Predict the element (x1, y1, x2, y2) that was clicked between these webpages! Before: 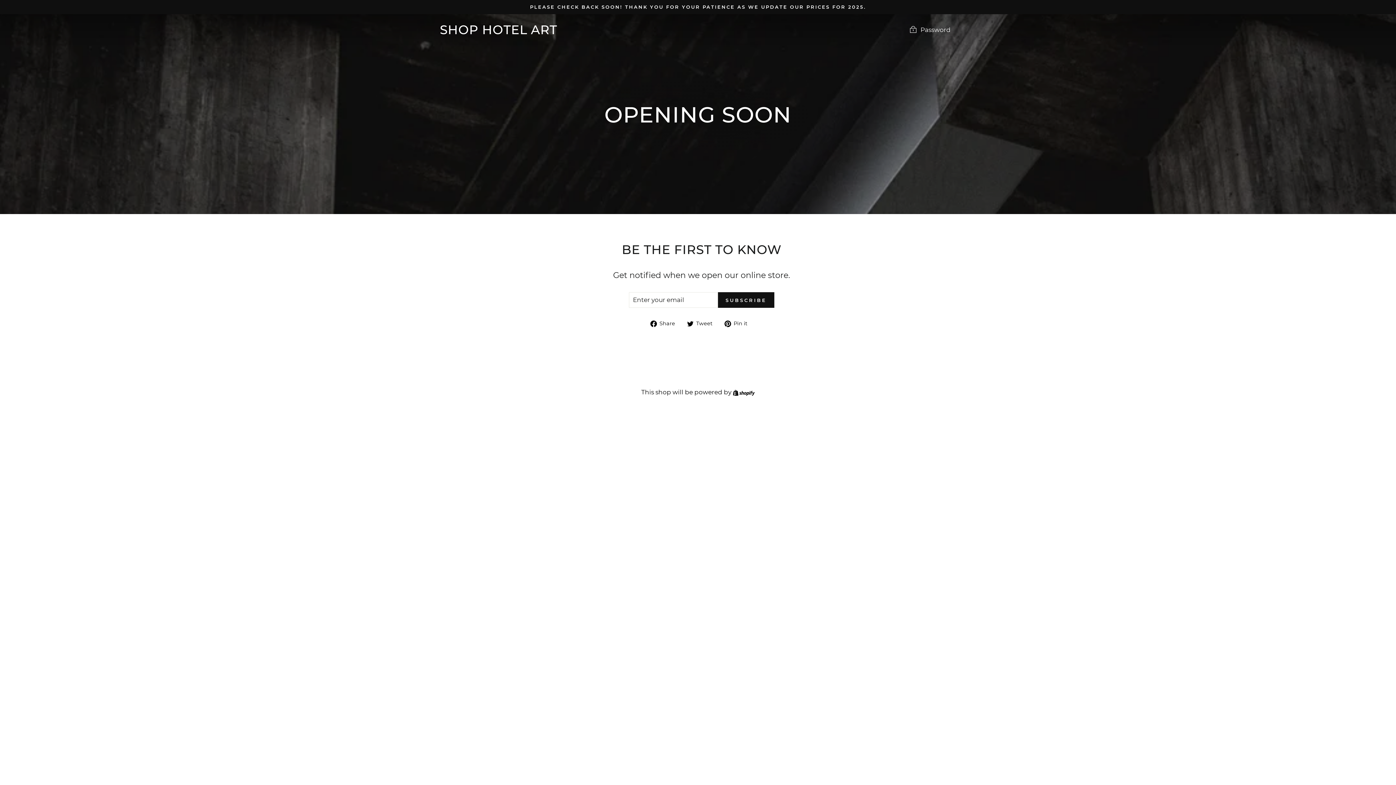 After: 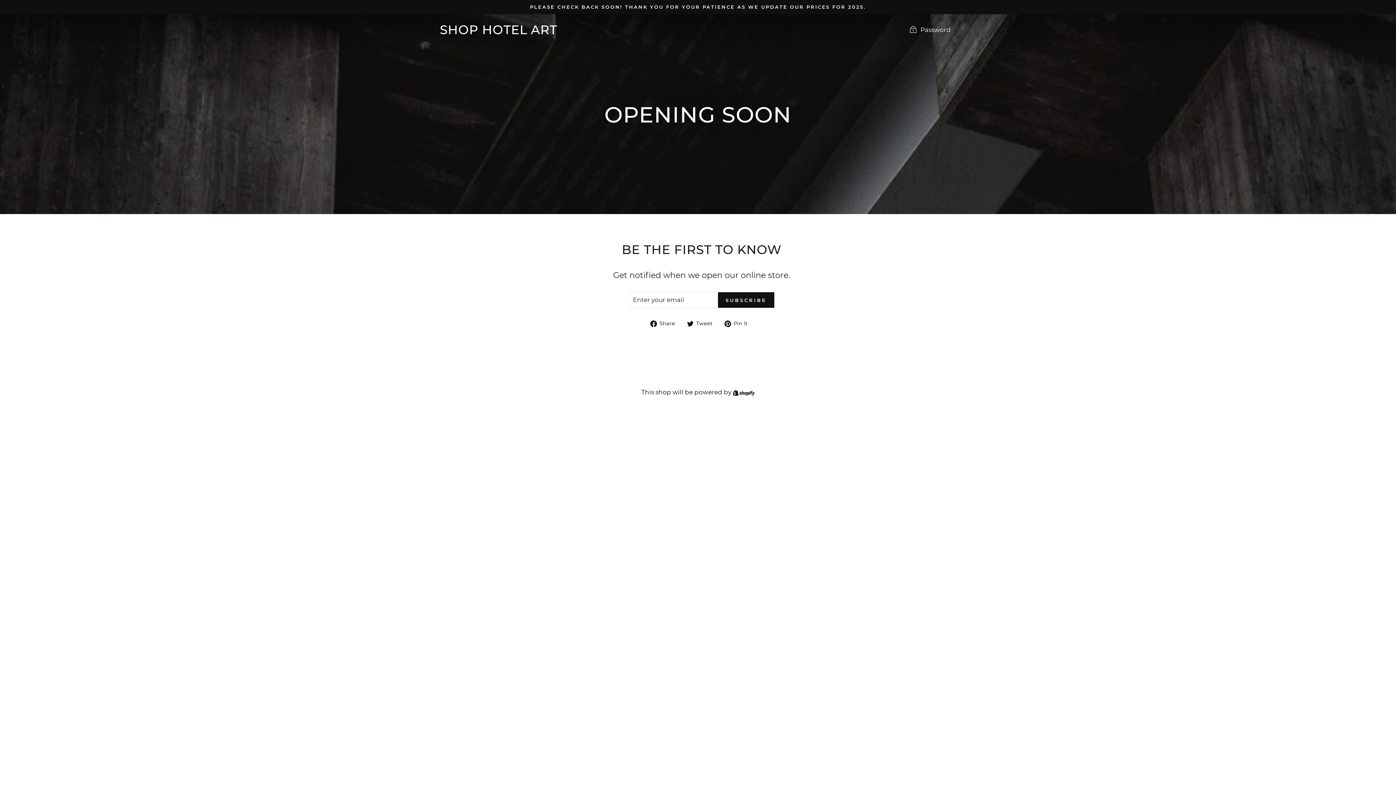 Action: label:  Share
Share on Facebook bbox: (650, 318, 680, 328)